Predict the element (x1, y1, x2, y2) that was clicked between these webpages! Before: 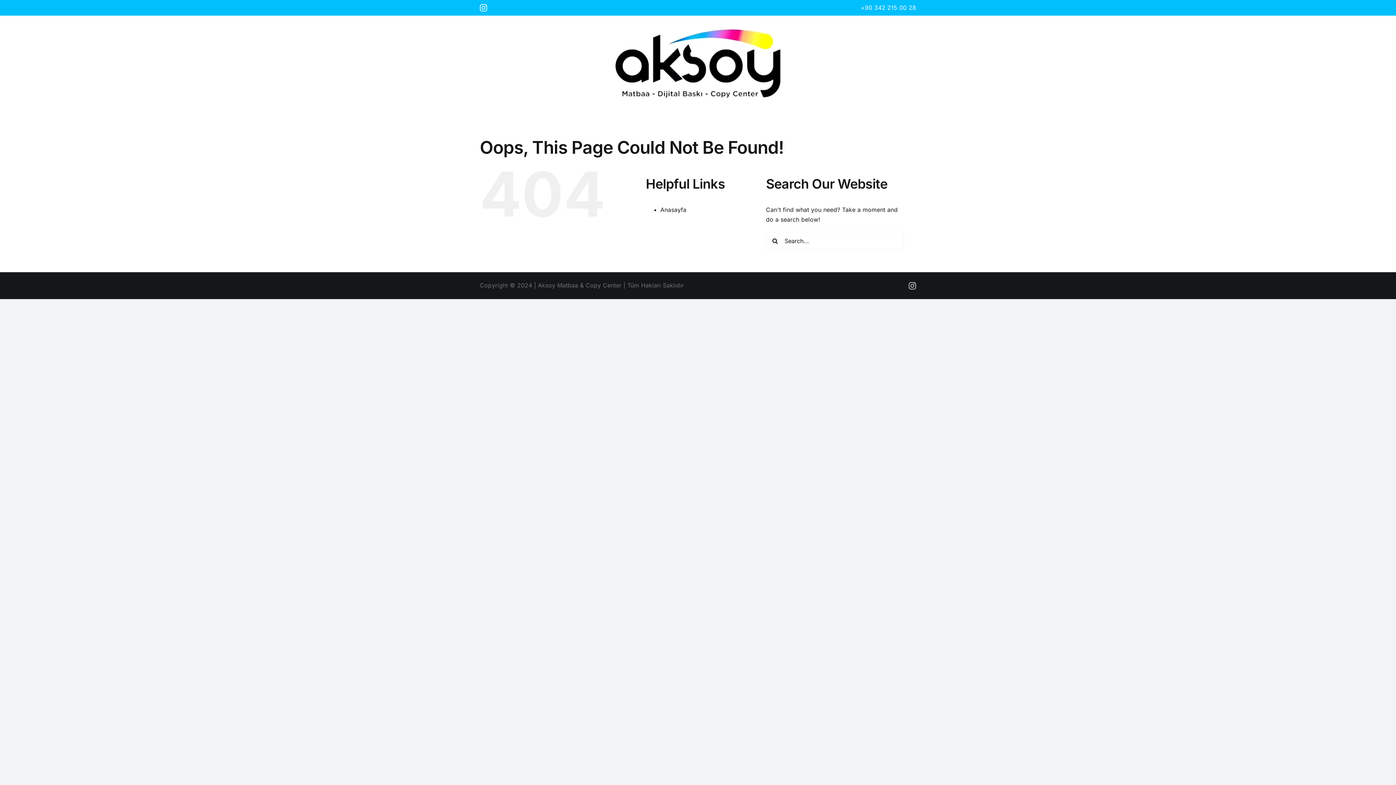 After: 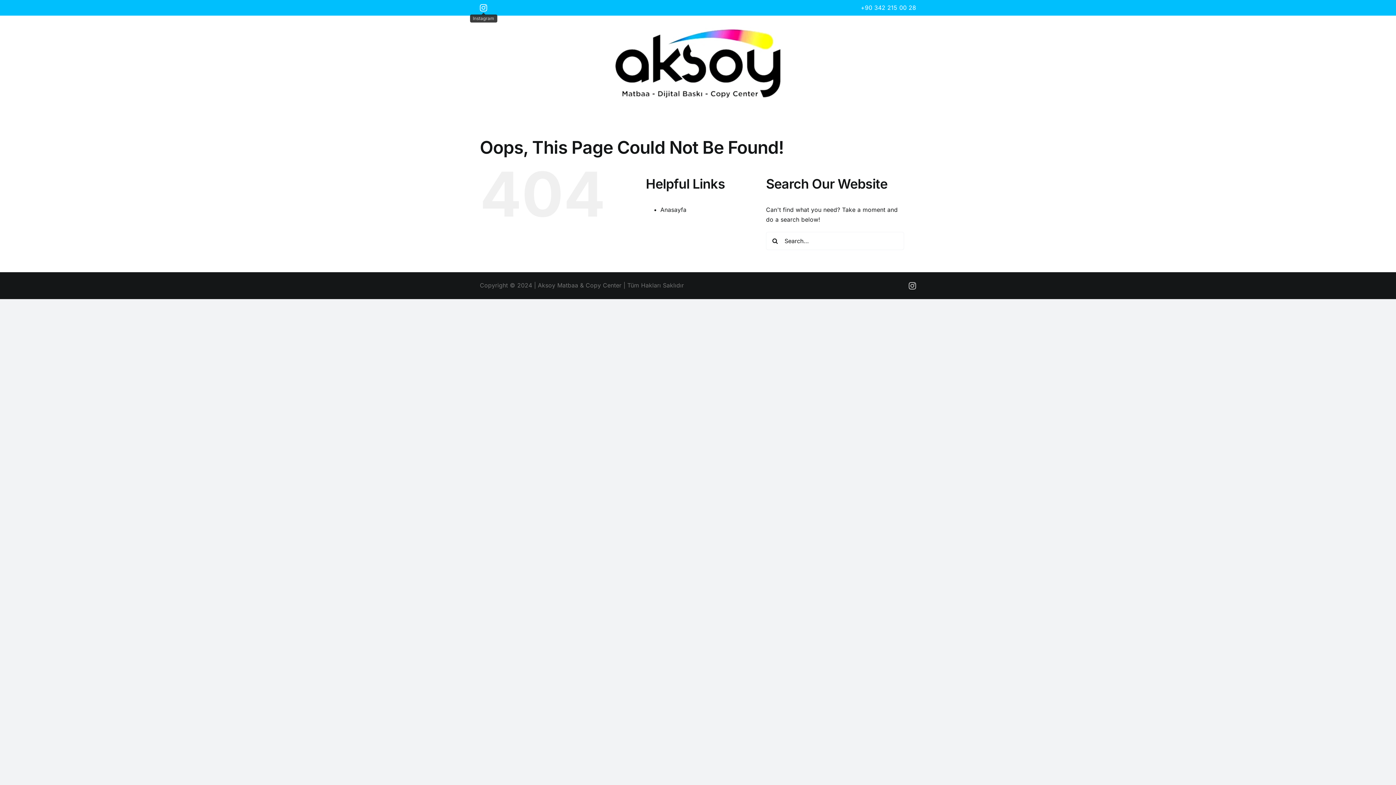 Action: bbox: (480, 4, 487, 11) label: Instagram